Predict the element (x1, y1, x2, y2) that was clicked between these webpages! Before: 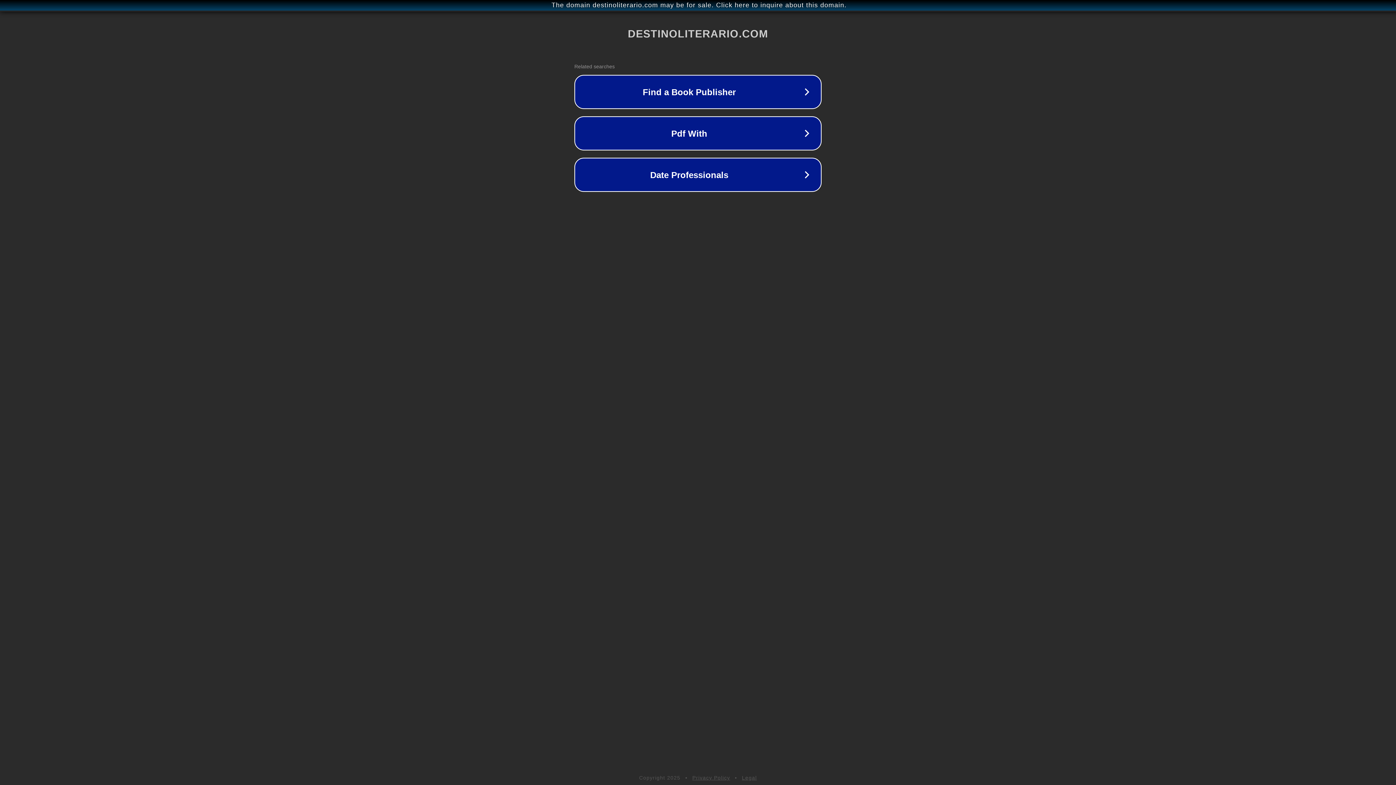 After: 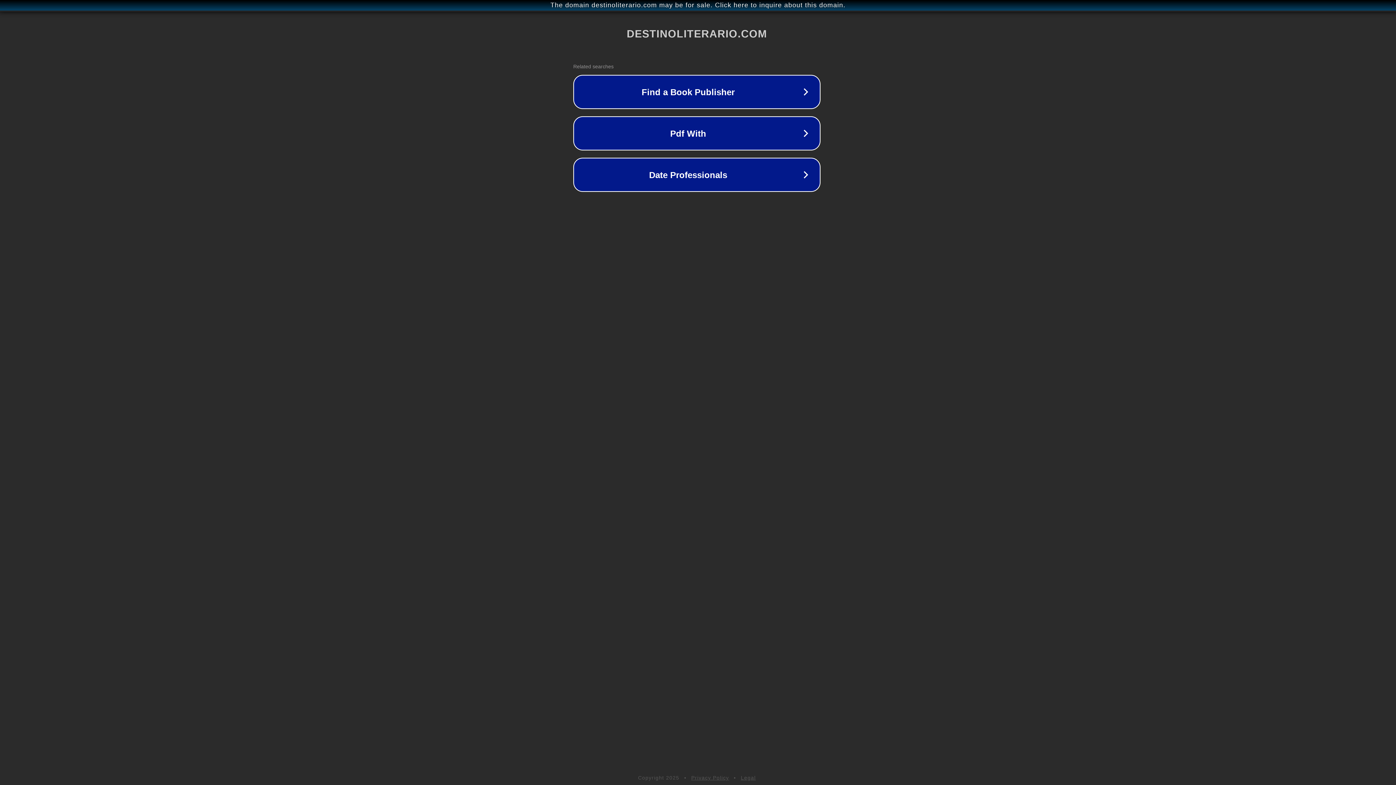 Action: bbox: (1, 1, 1397, 9) label: The domain destinoliterario.com may be for sale. Click here to inquire about this domain.